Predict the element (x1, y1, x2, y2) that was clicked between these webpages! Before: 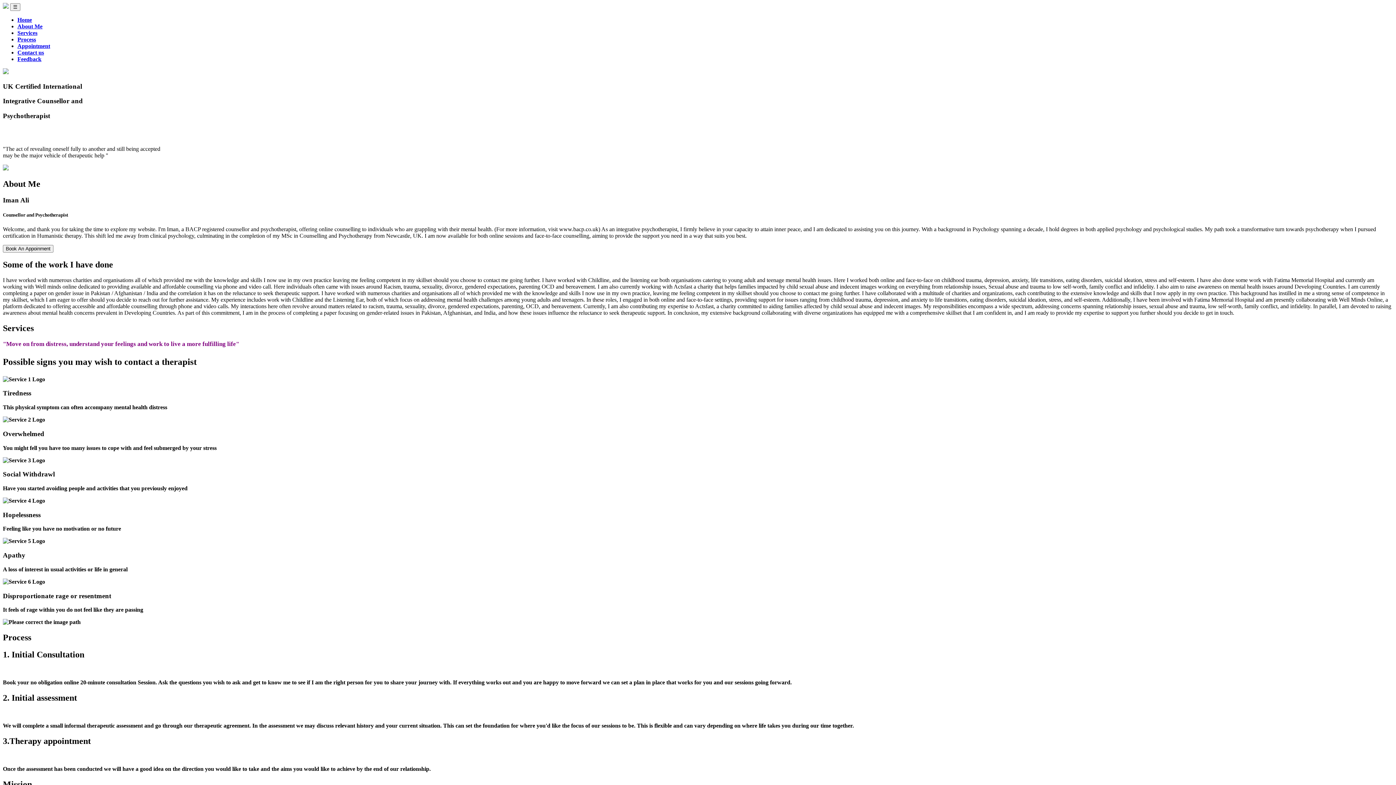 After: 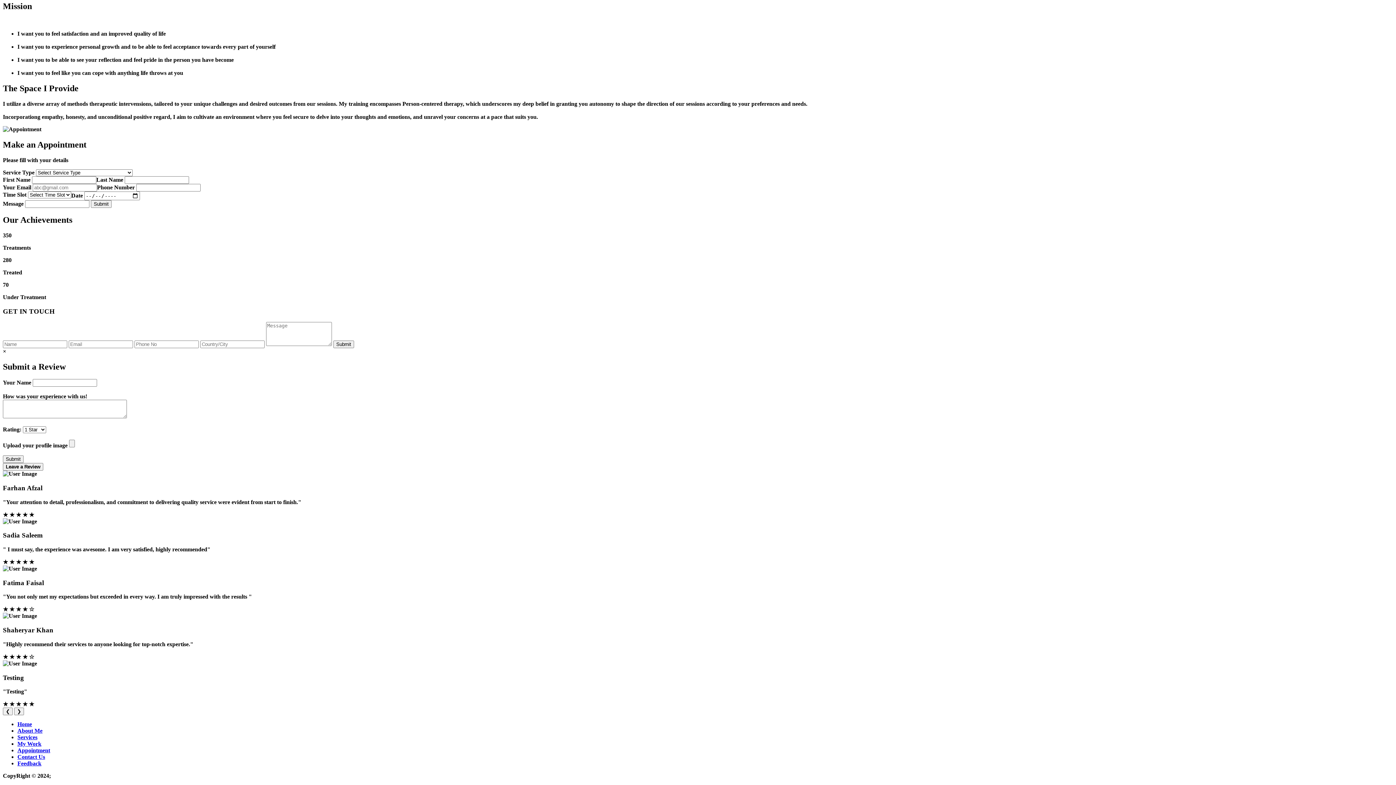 Action: bbox: (17, 42, 50, 49) label: Appointment